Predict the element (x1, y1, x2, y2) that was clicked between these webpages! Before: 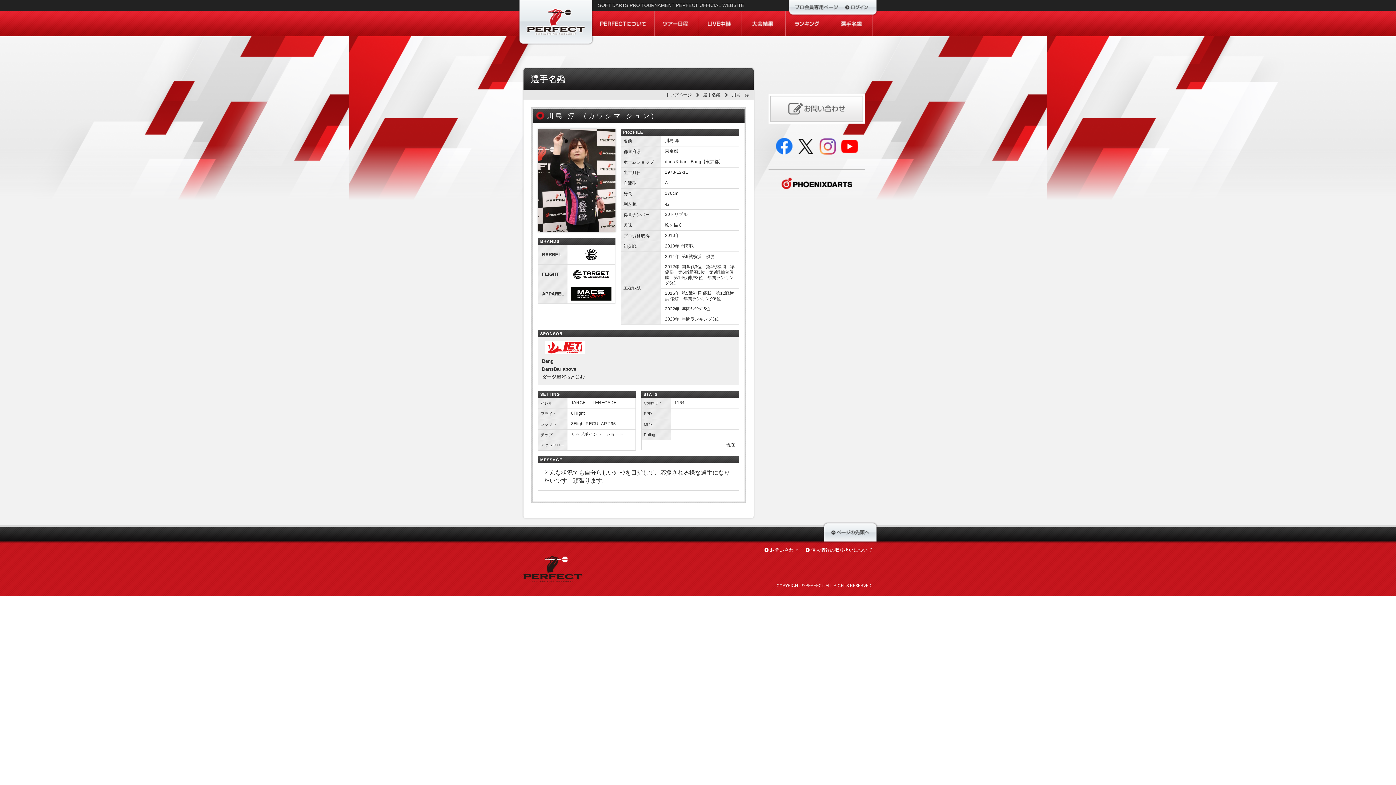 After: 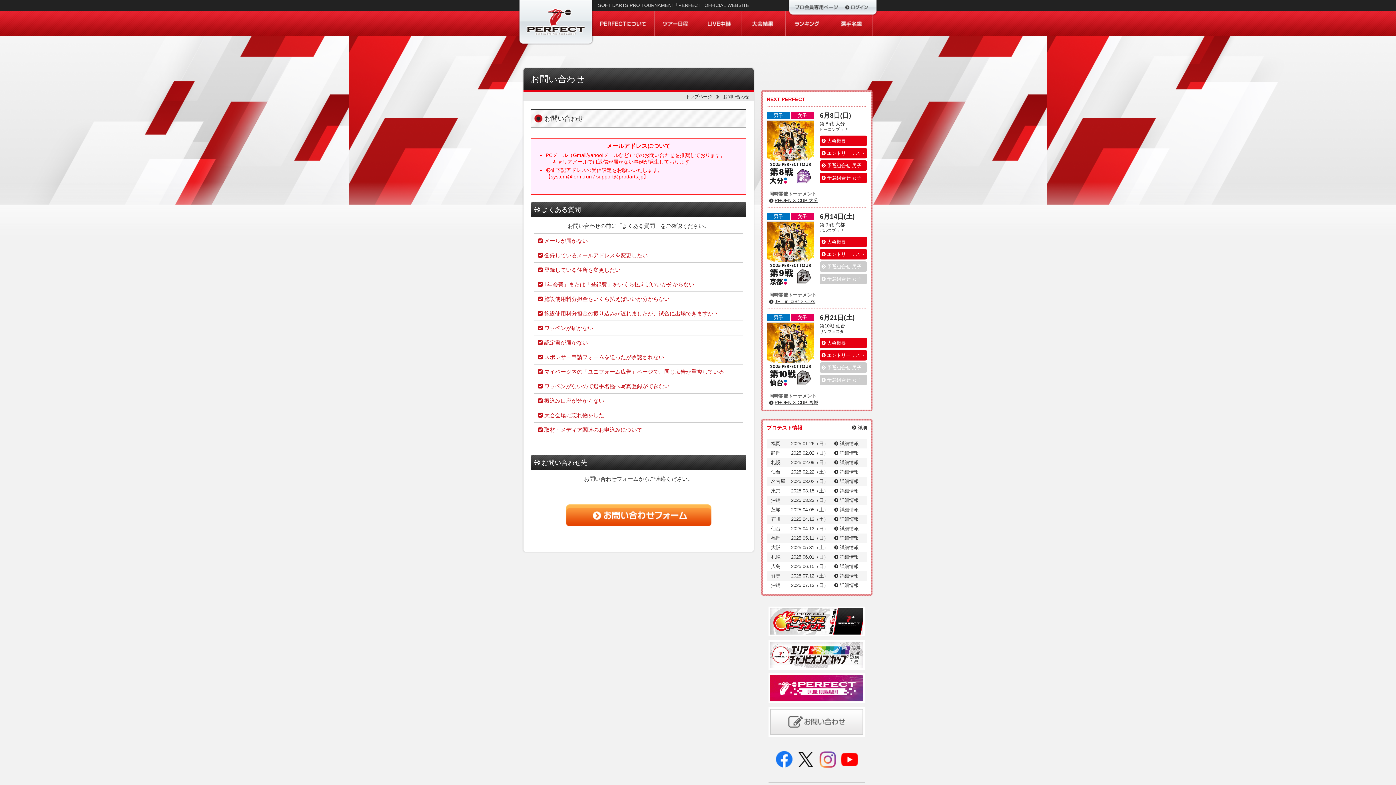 Action: bbox: (770, 95, 863, 101)